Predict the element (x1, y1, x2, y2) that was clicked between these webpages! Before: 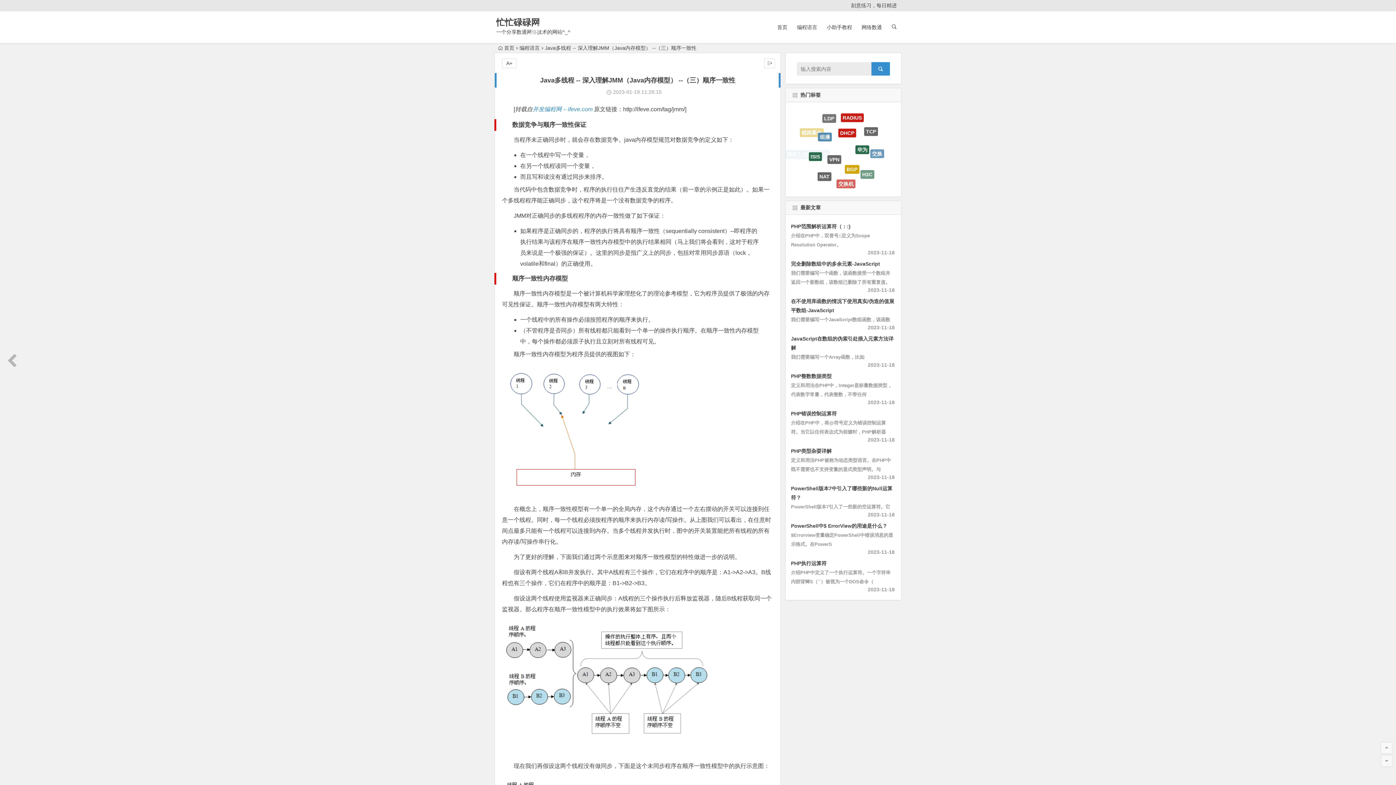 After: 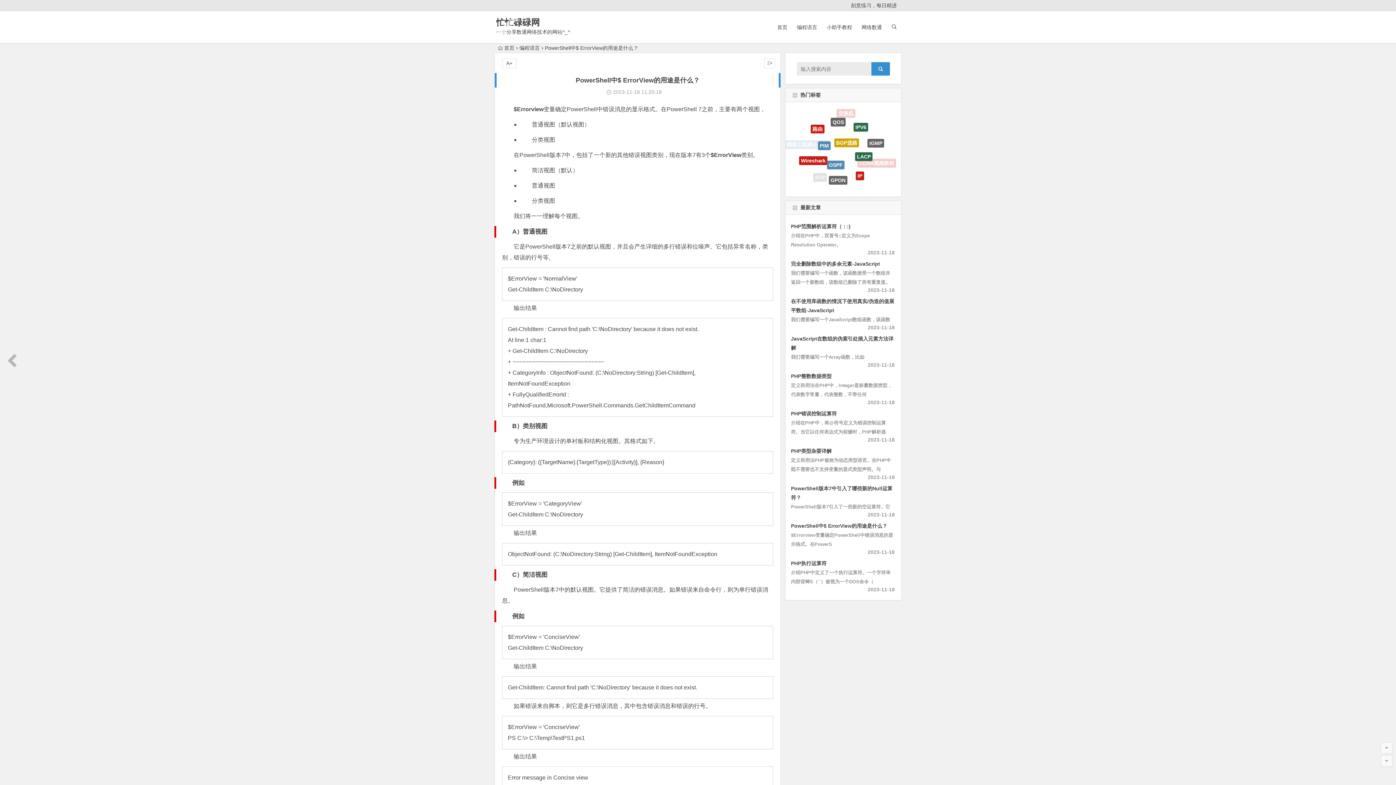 Action: bbox: (791, 523, 887, 529) label: PowerShell中$ ErrorView的用途是什么？